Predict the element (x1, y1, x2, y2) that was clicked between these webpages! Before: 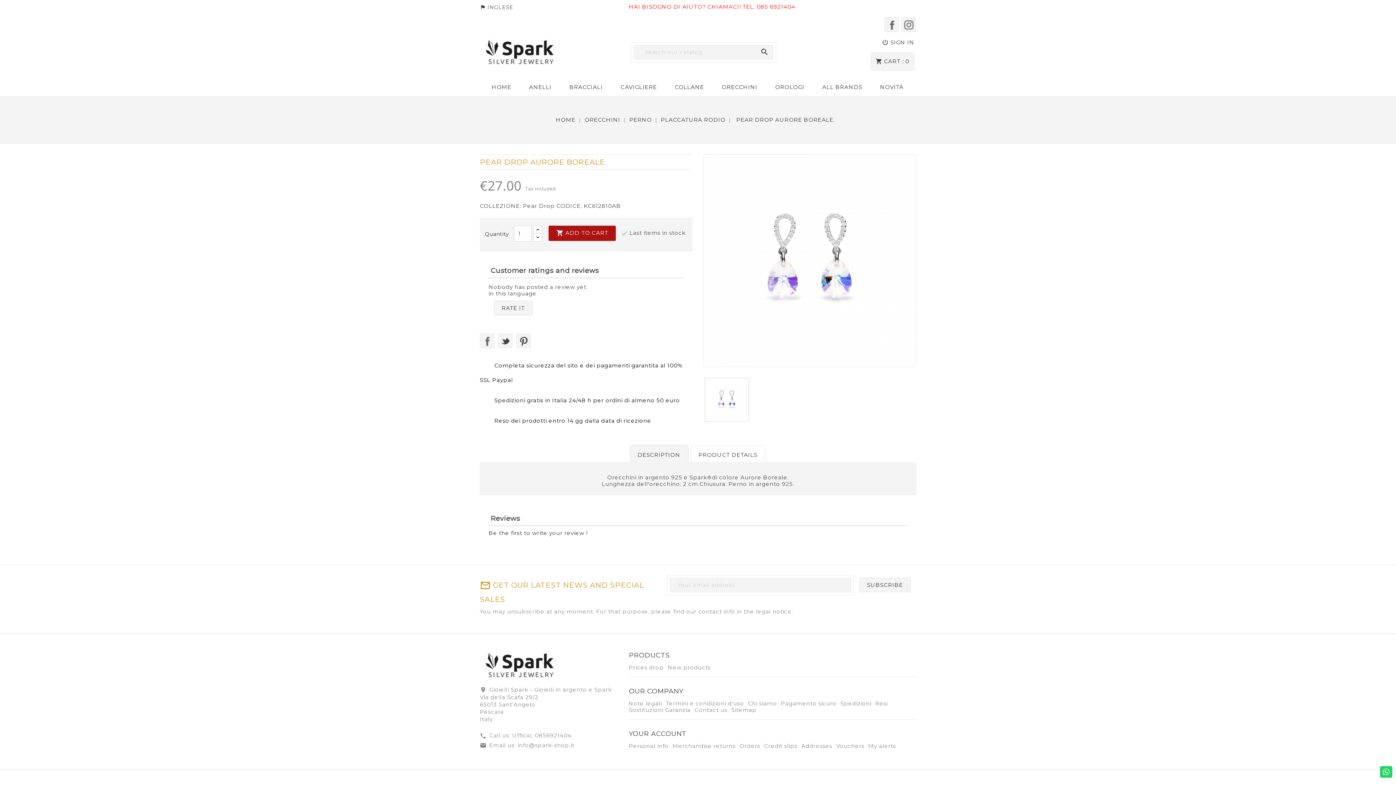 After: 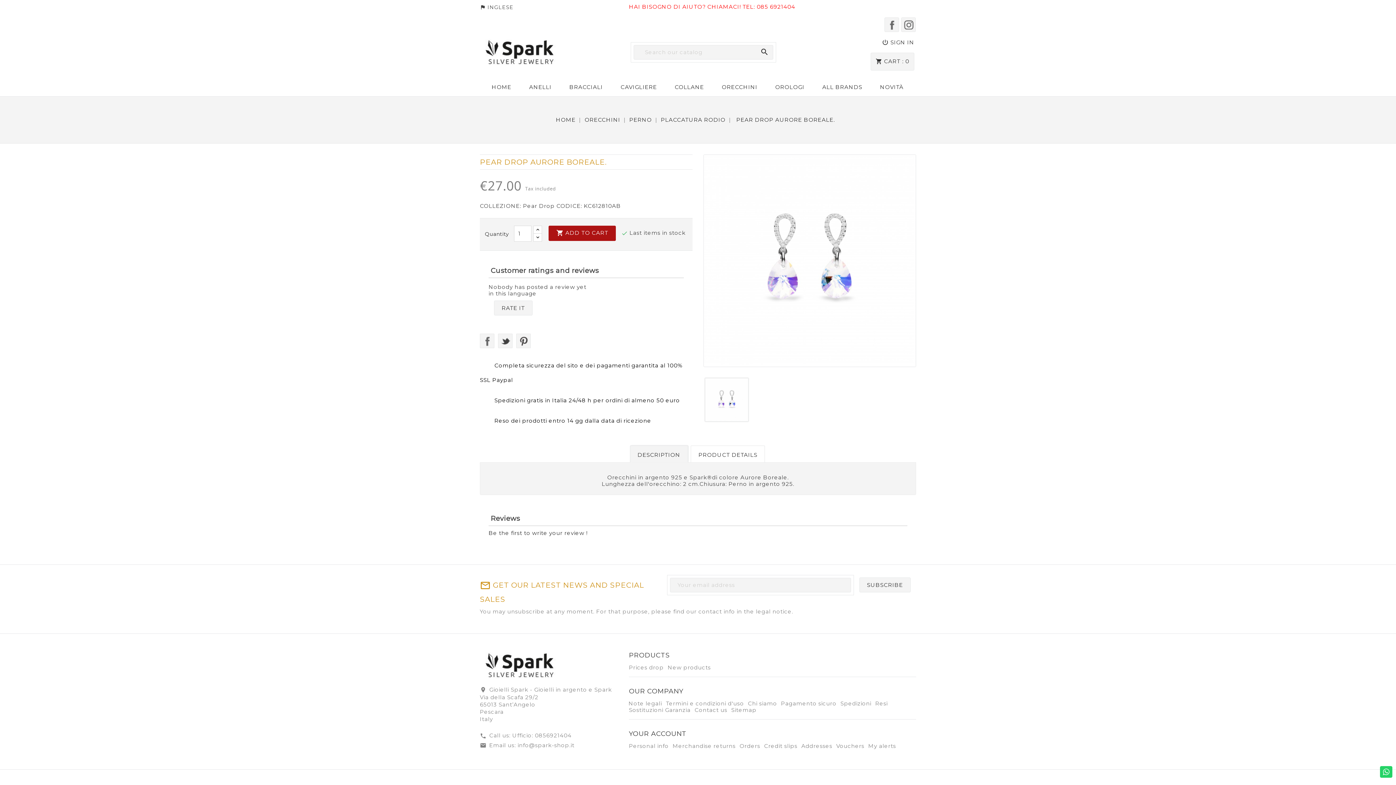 Action: label: HAI BISOGNO DI AIUTO? CHIAMACI! TEL: 085 6921404 bbox: (629, 3, 795, 10)